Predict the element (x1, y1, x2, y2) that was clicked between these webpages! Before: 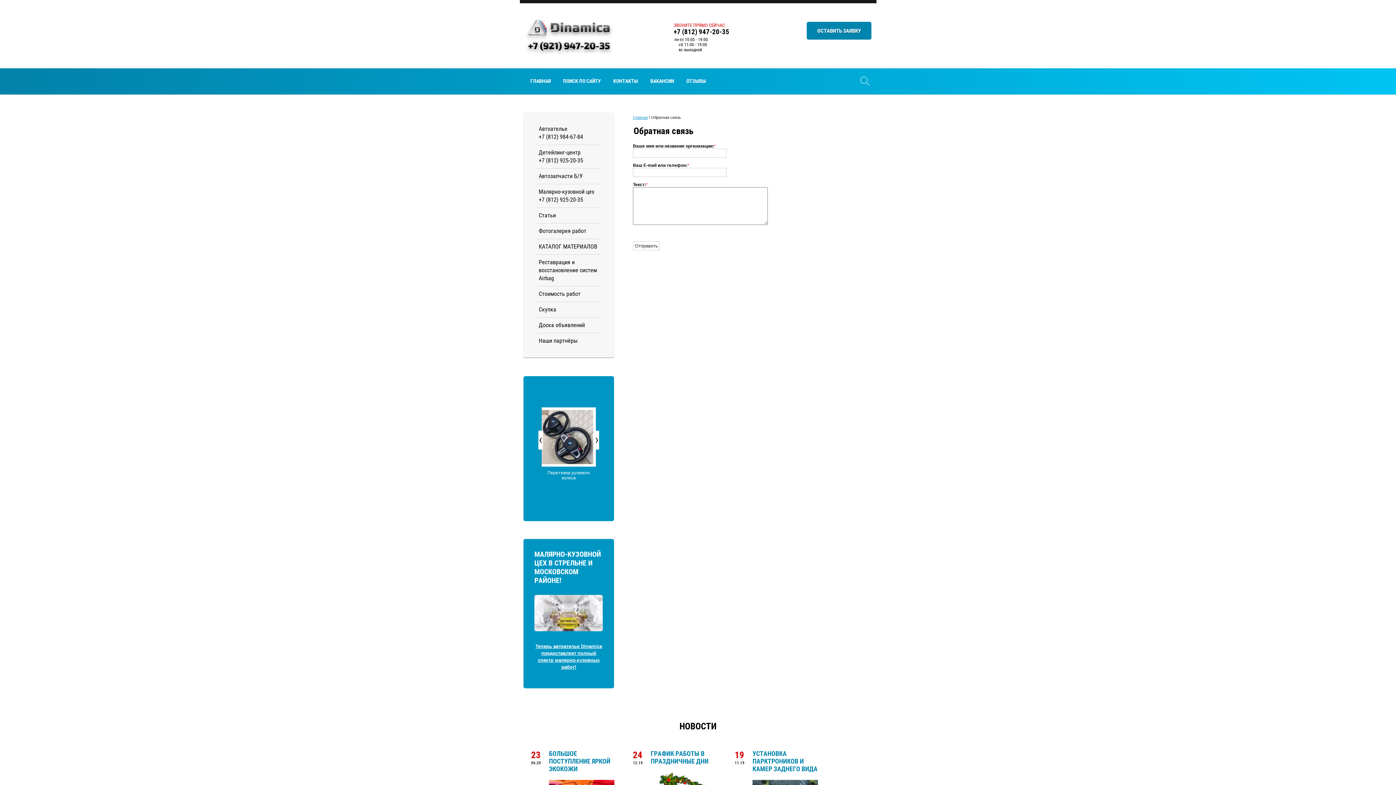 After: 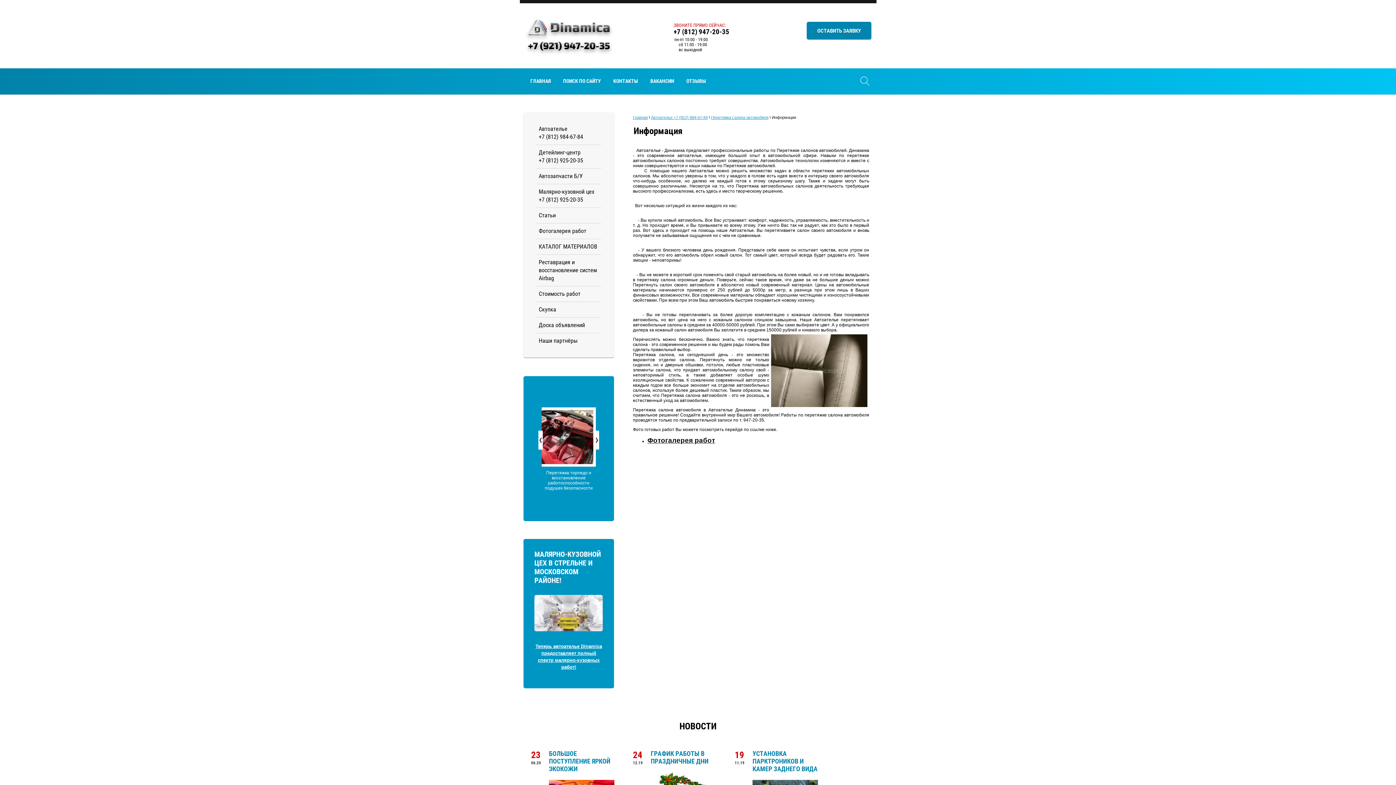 Action: bbox: (541, 434, 596, 439)